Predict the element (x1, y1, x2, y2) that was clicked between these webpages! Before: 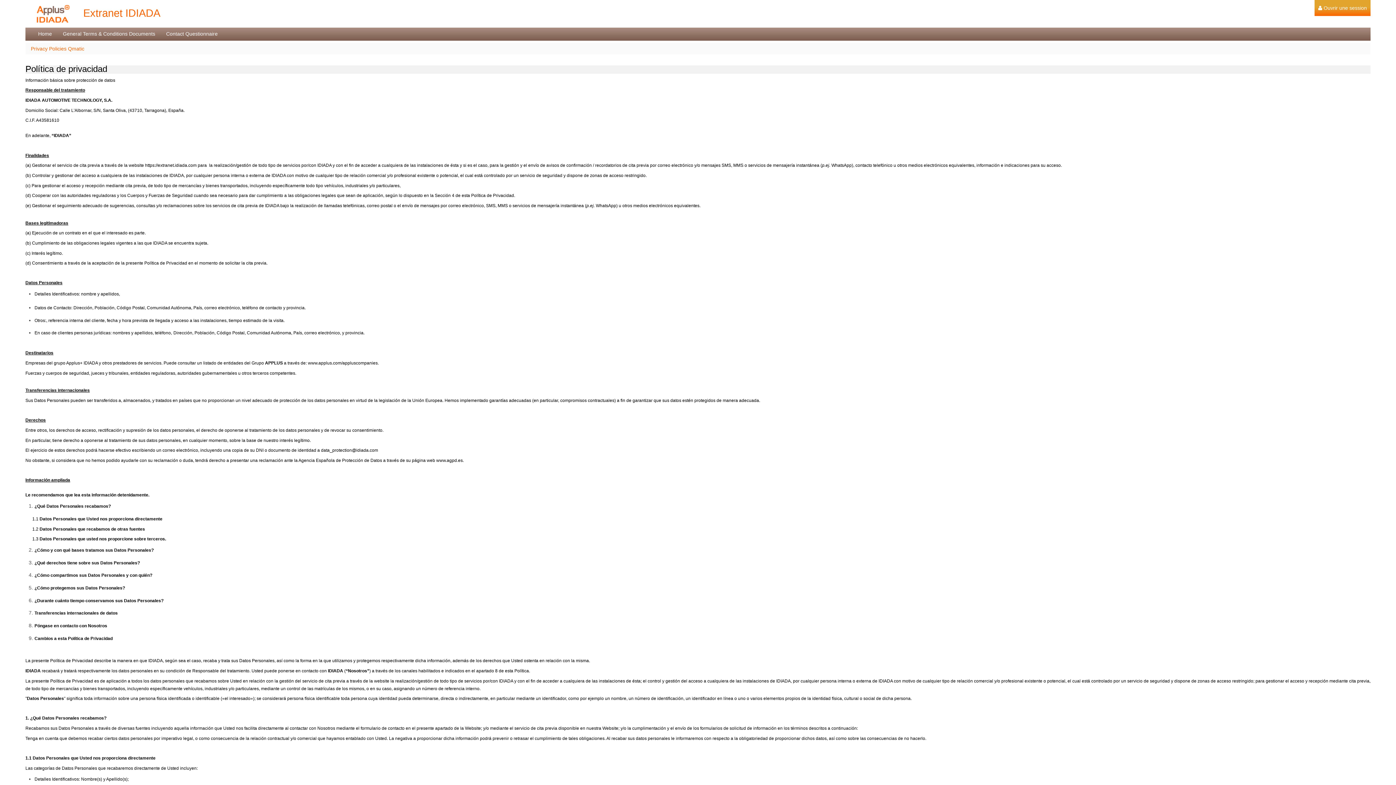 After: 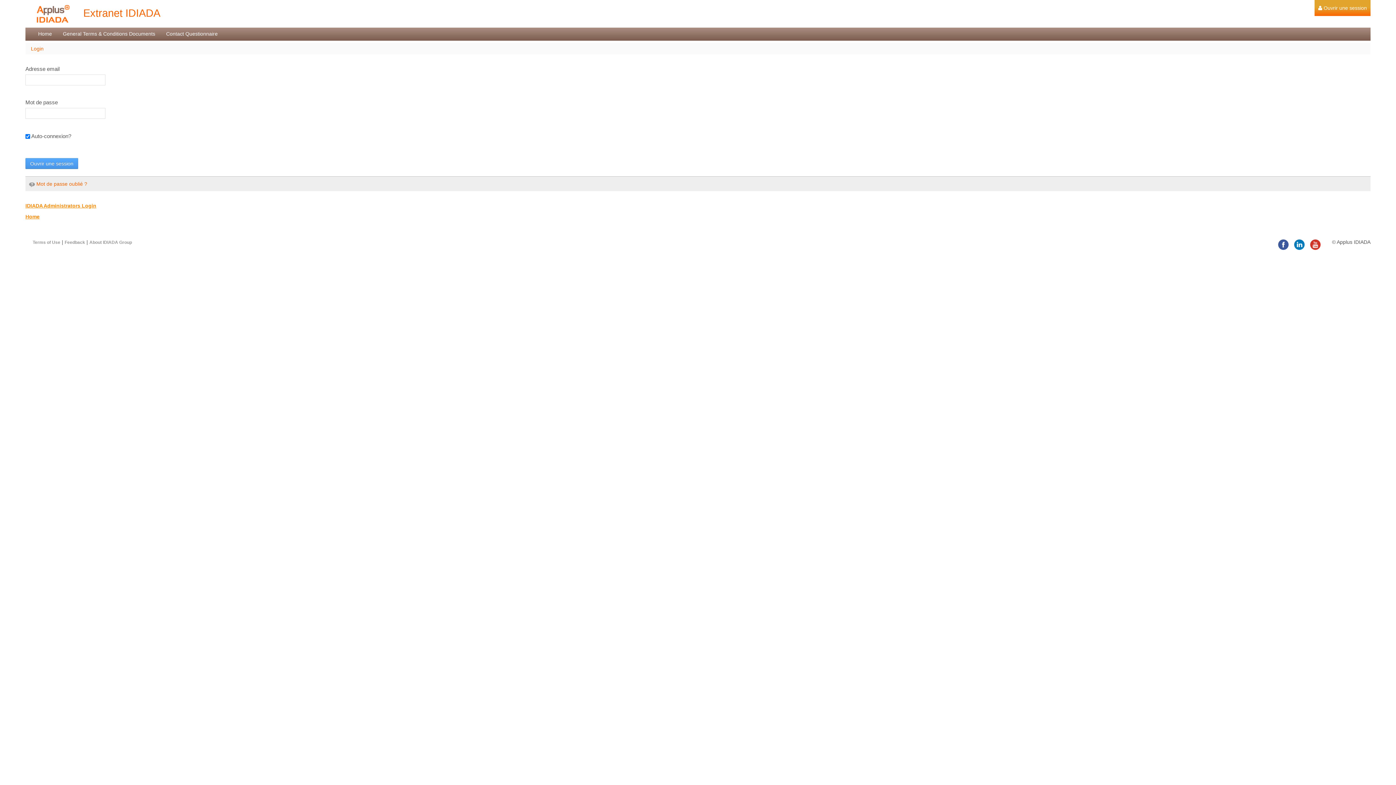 Action: bbox: (1314, 0, 1370, 16) label:  Ouvrir une session